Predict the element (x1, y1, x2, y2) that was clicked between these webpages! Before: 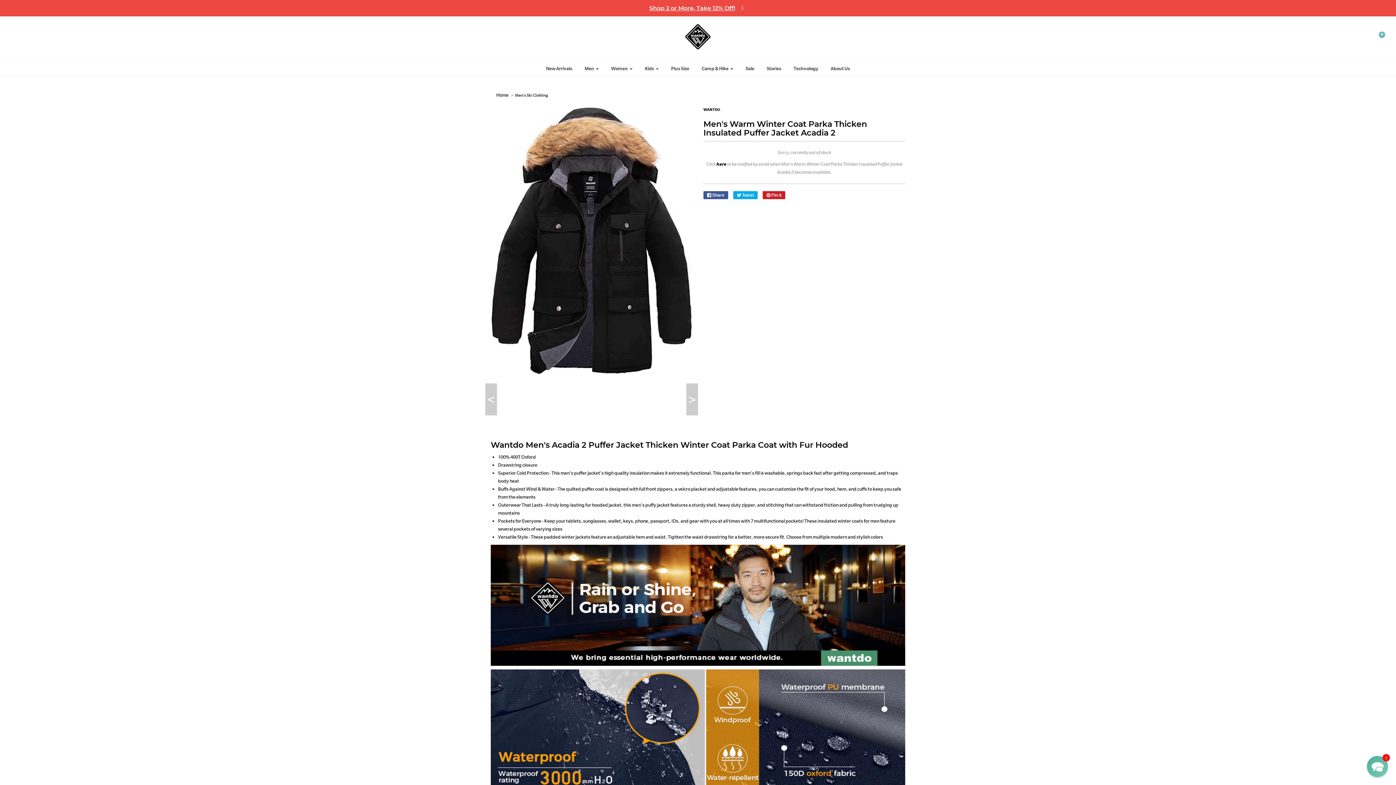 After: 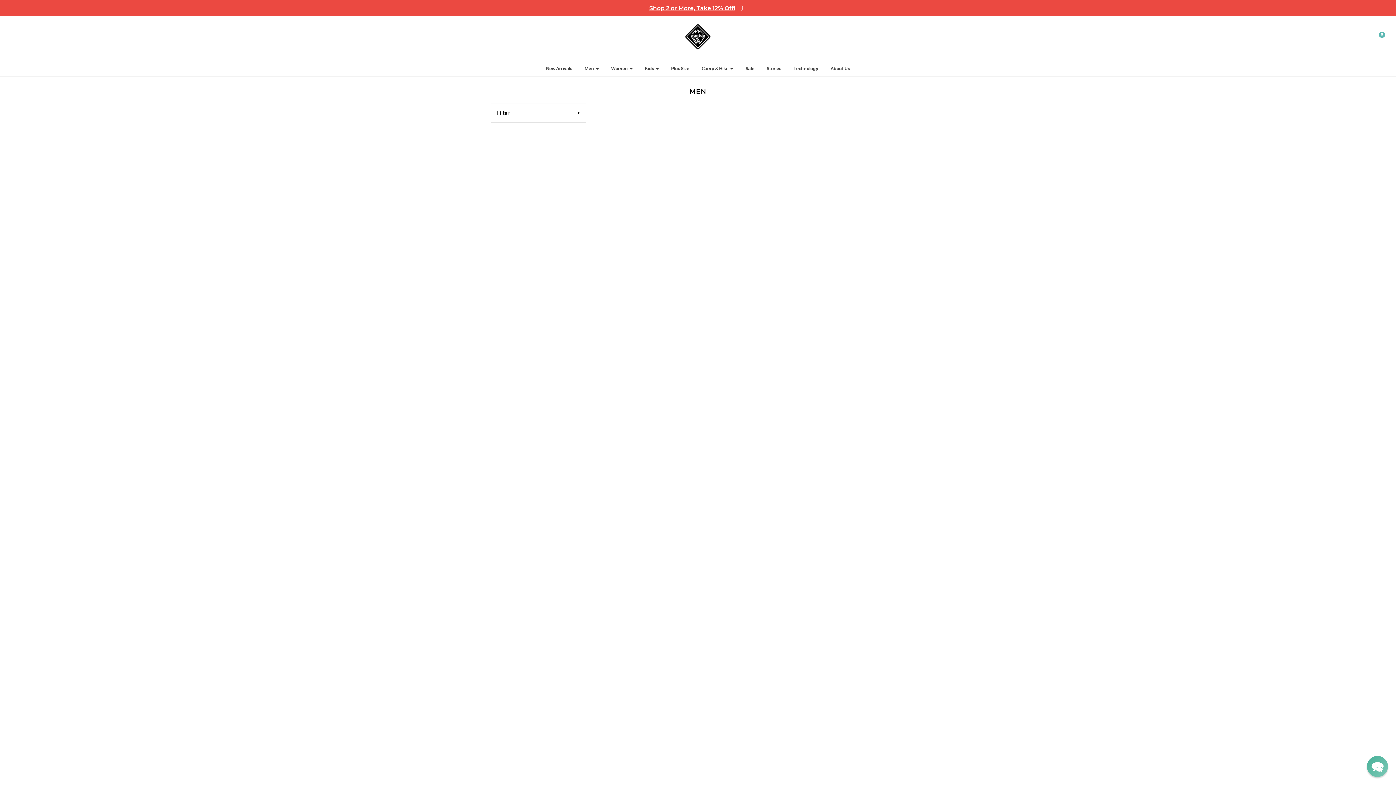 Action: bbox: (579, 61, 604, 76) label: Men